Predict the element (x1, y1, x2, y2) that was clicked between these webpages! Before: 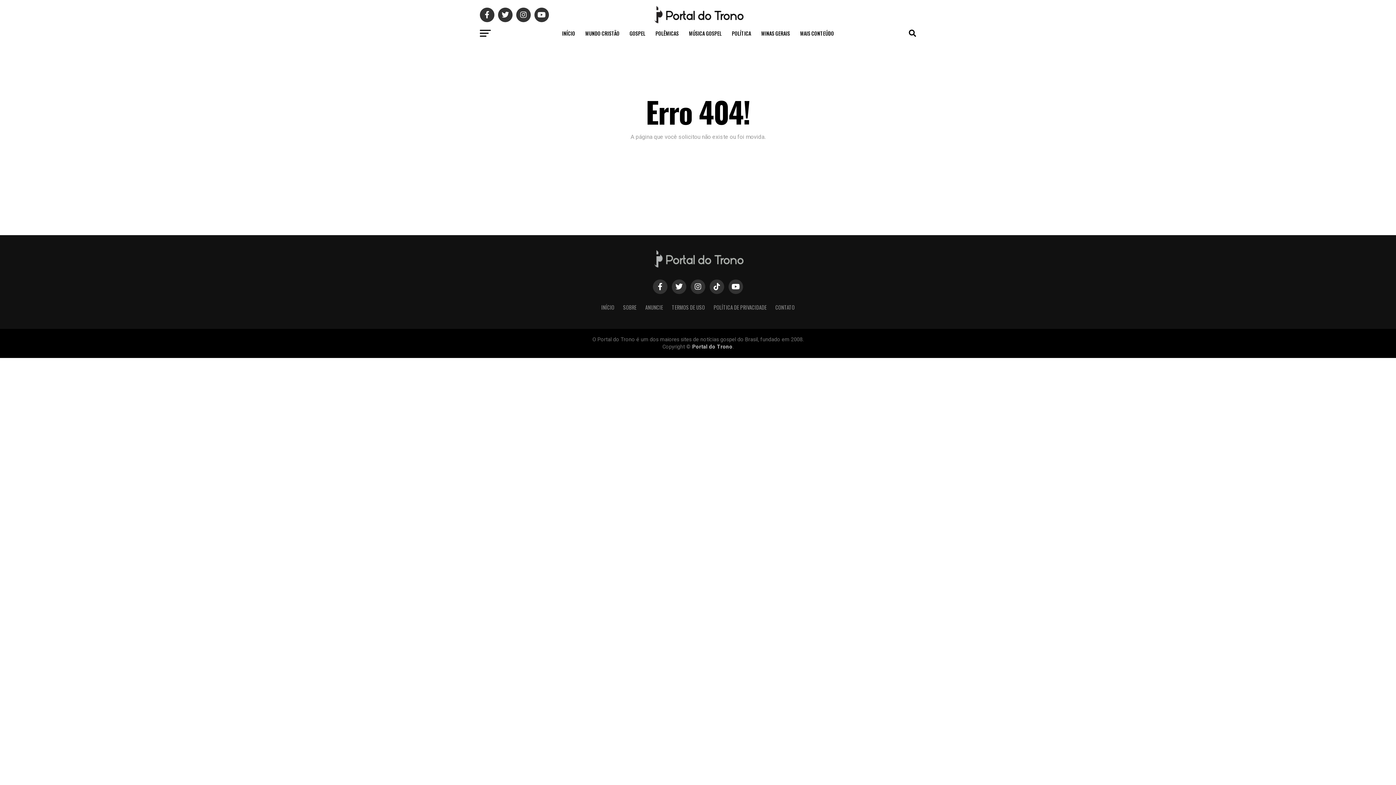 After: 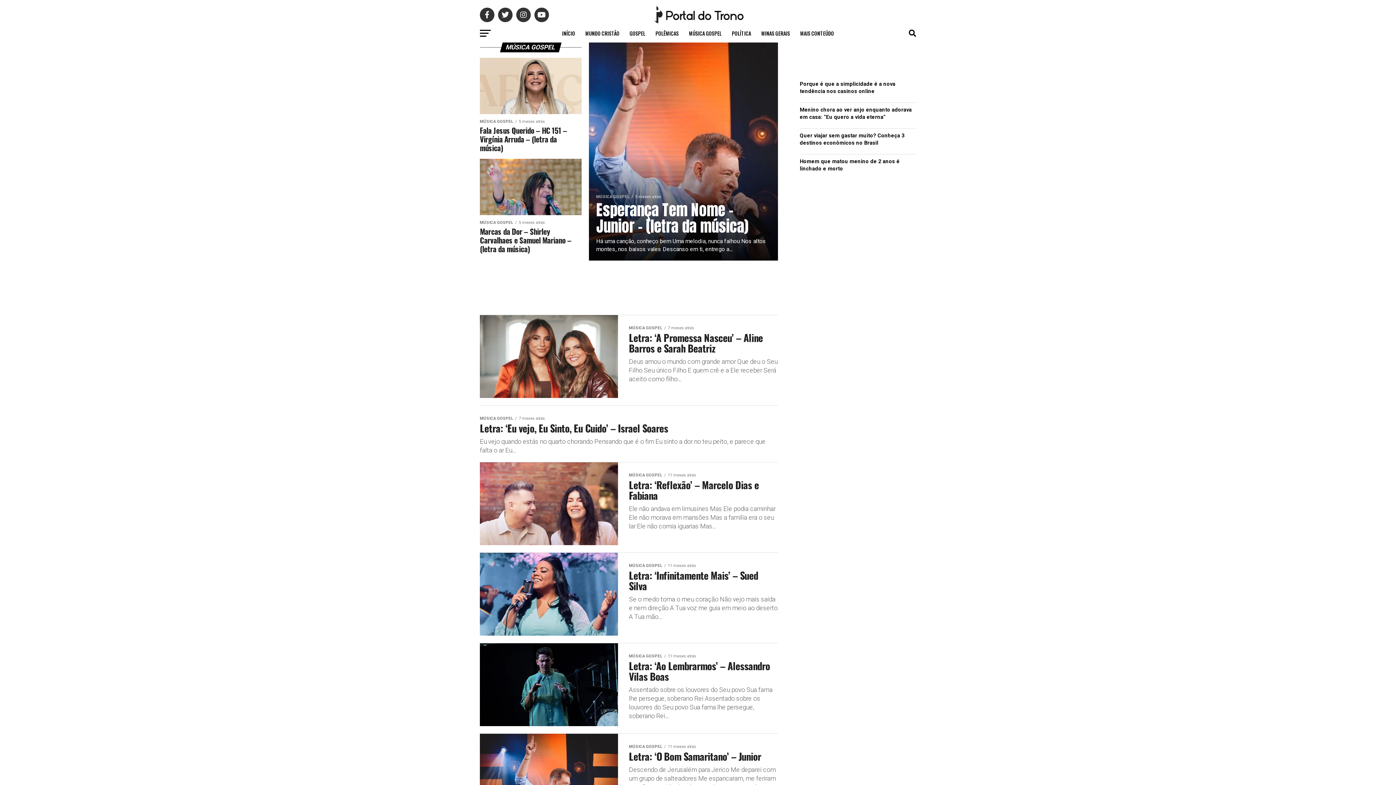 Action: bbox: (684, 24, 726, 42) label: MÚSICA GOSPEL